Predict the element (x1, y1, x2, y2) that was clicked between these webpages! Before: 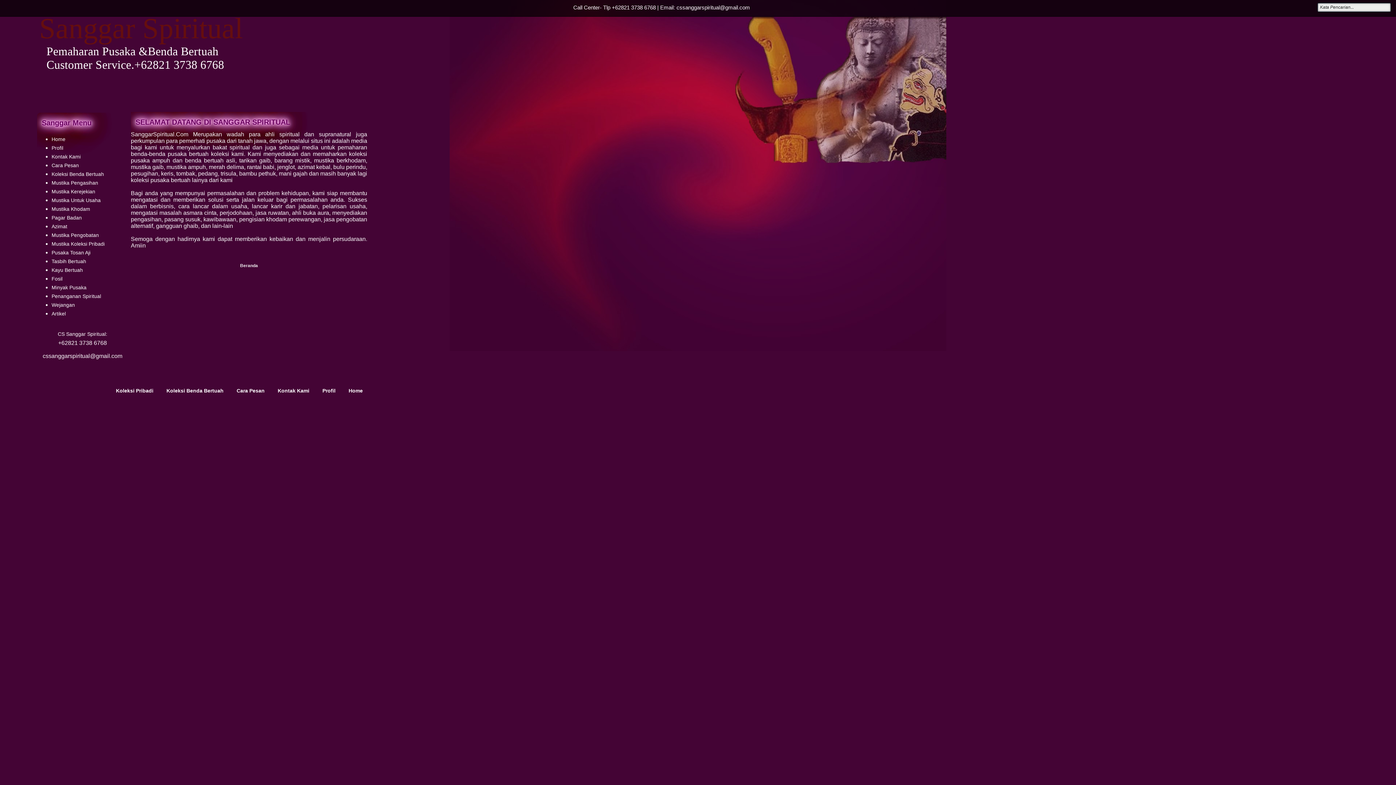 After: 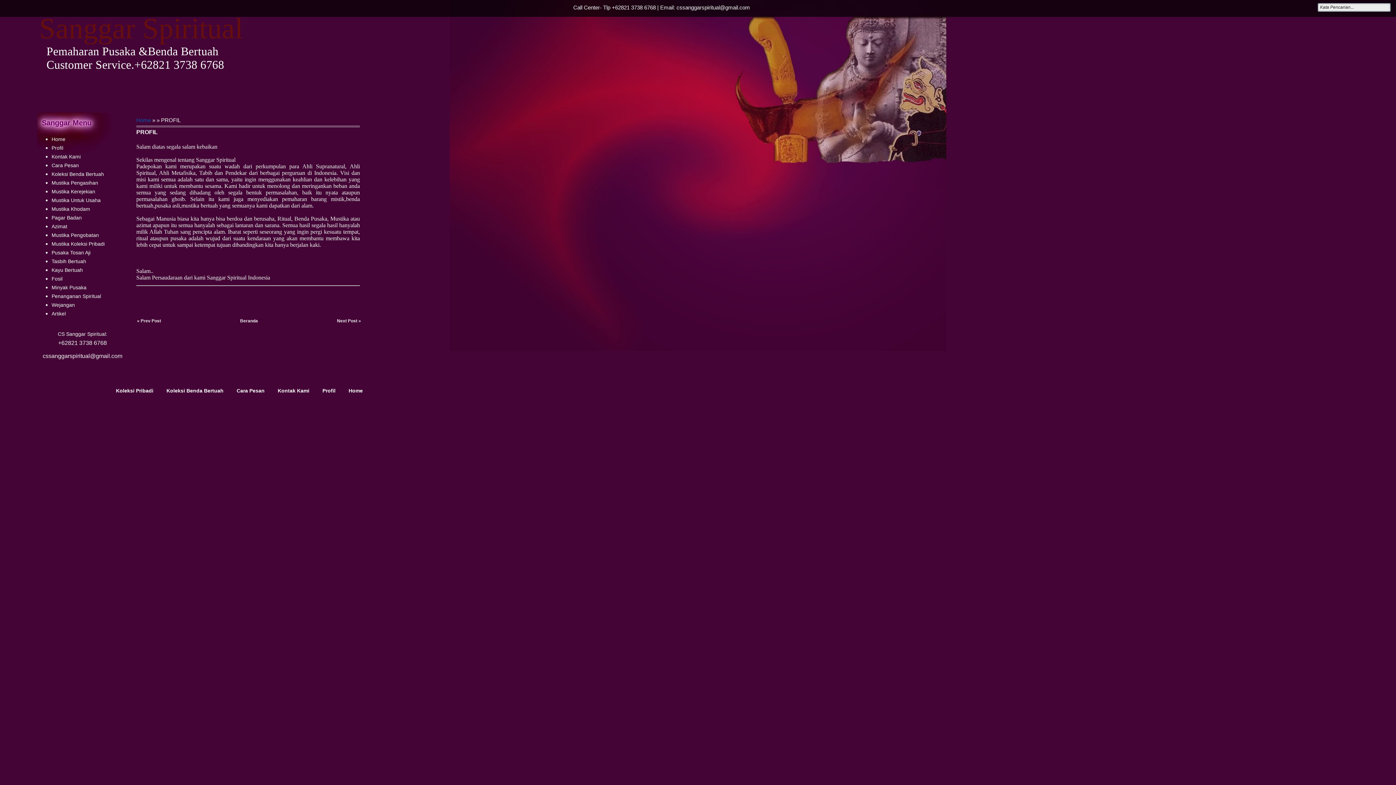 Action: bbox: (318, 385, 344, 396) label: Profil